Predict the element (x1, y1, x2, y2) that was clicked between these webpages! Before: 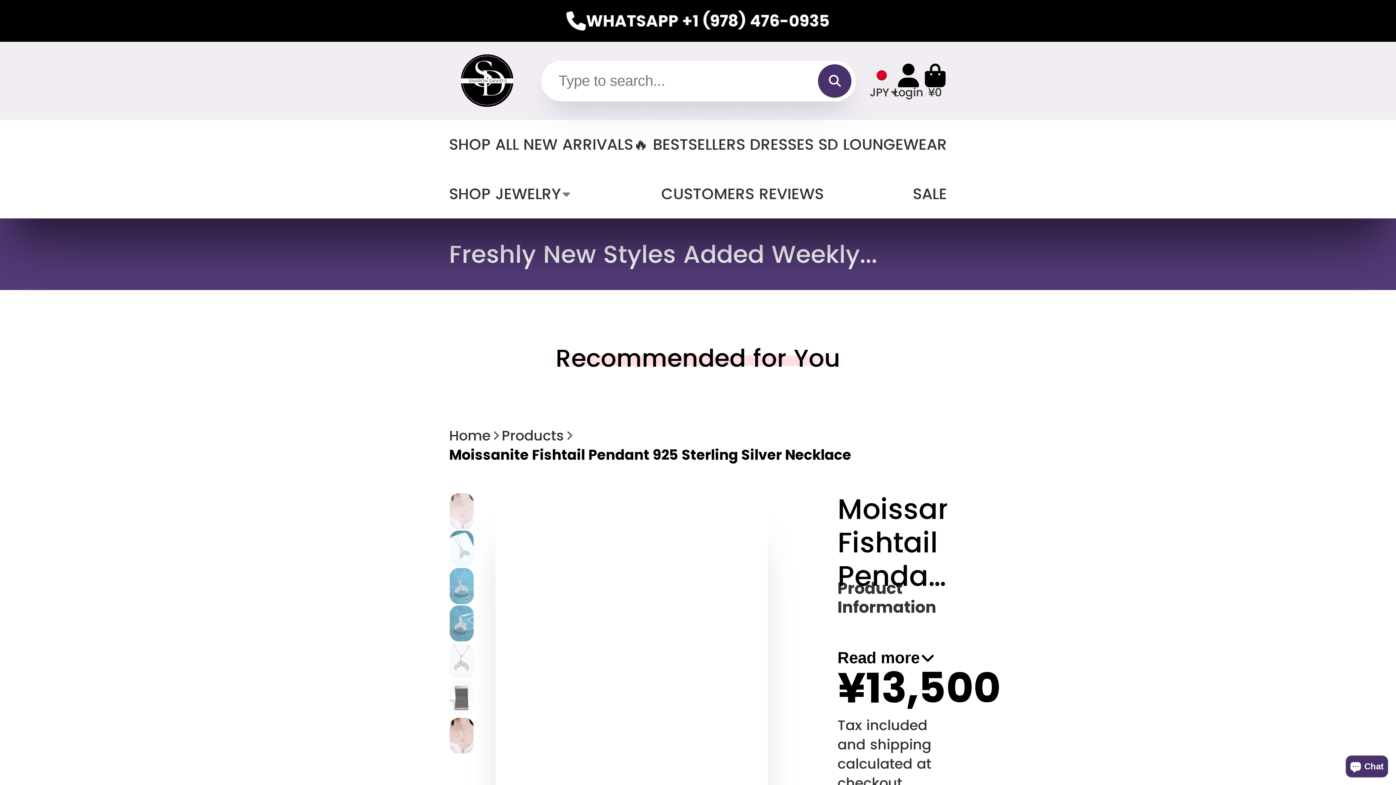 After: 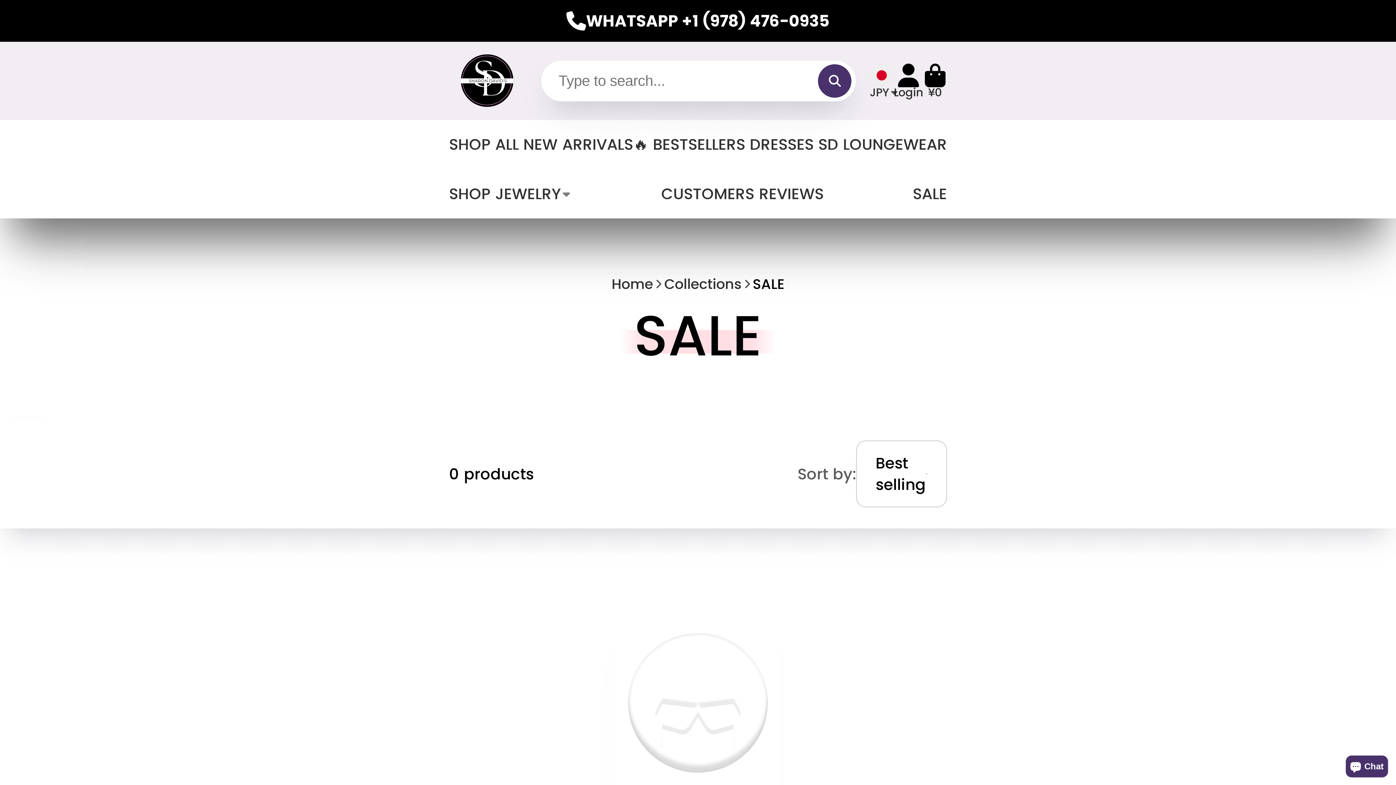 Action: bbox: (913, 169, 947, 218) label: SALE